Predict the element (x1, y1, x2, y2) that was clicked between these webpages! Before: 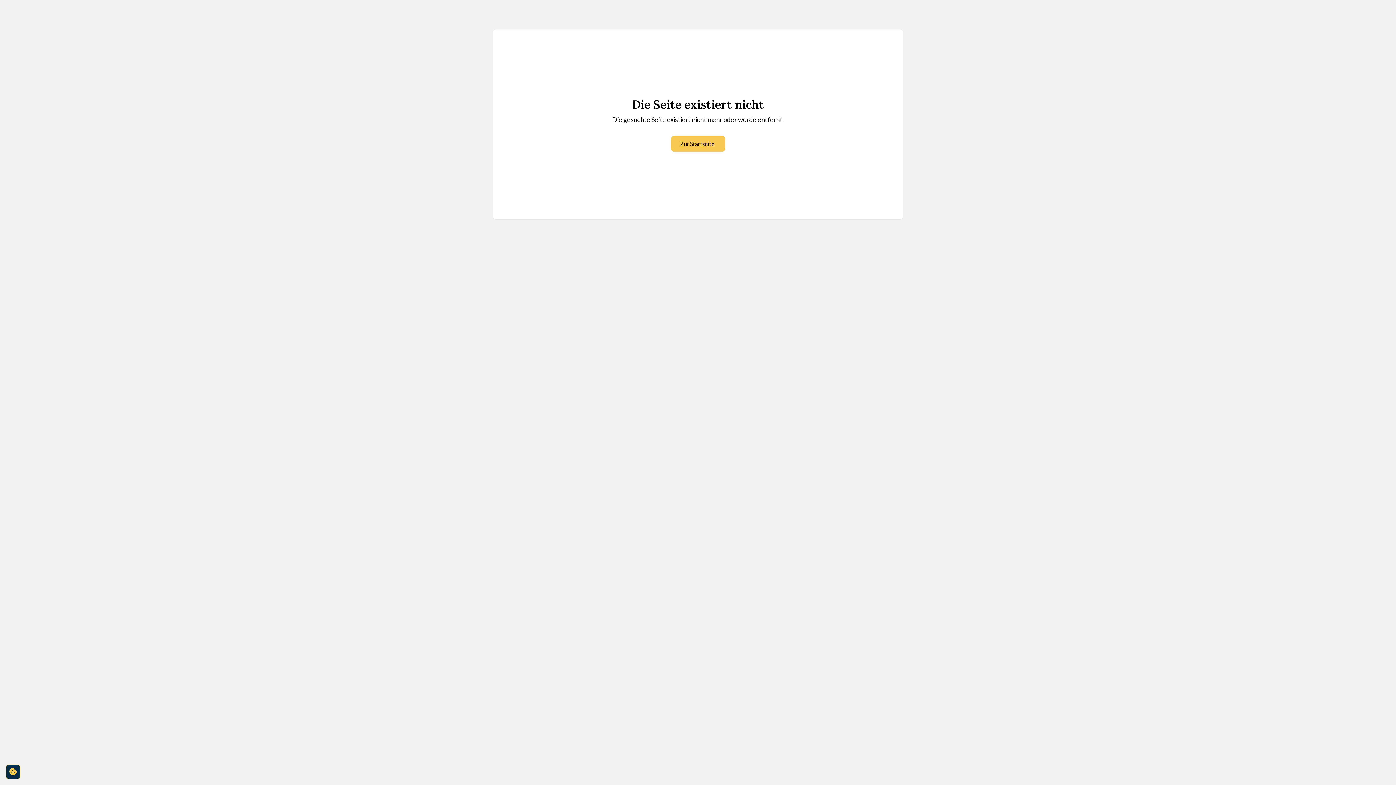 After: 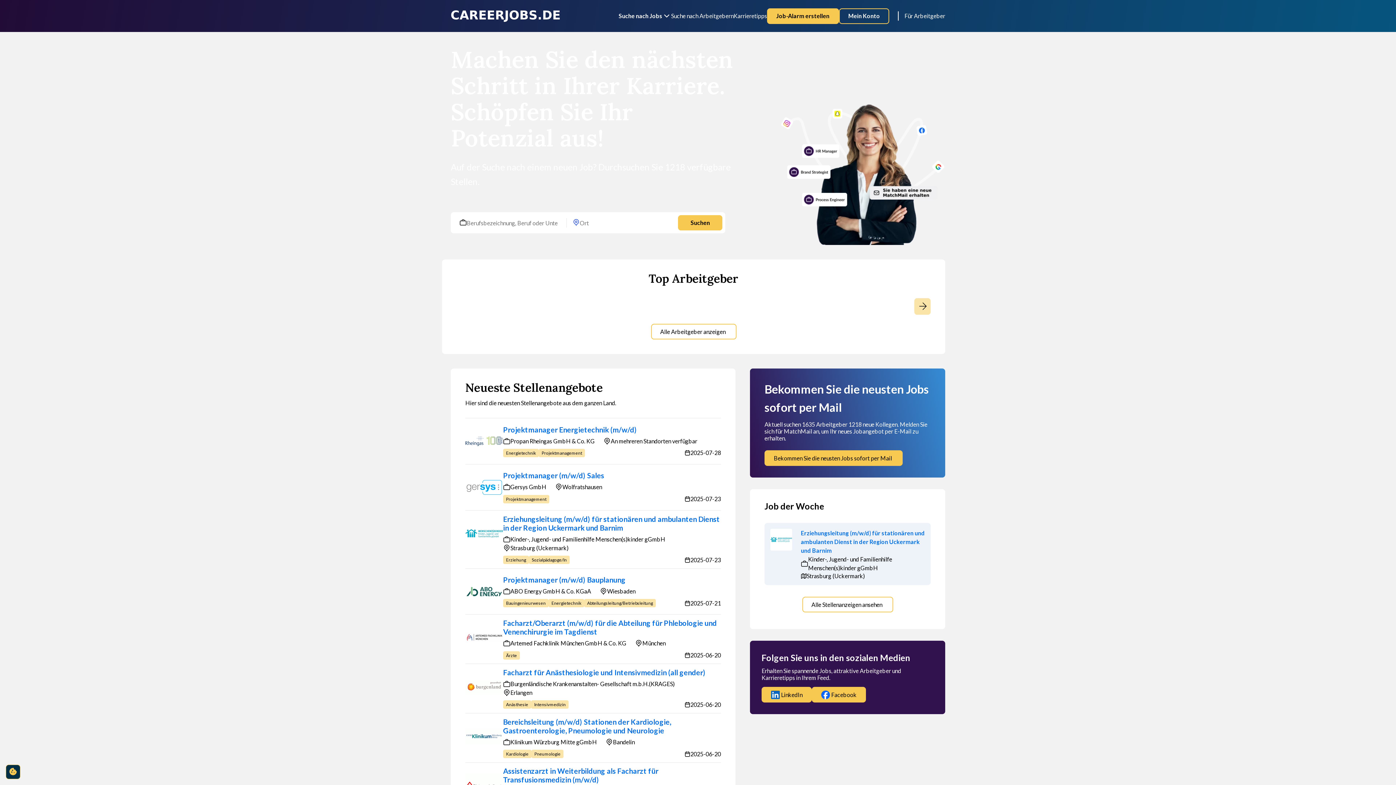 Action: label: Zur Startseite bbox: (671, 136, 725, 151)